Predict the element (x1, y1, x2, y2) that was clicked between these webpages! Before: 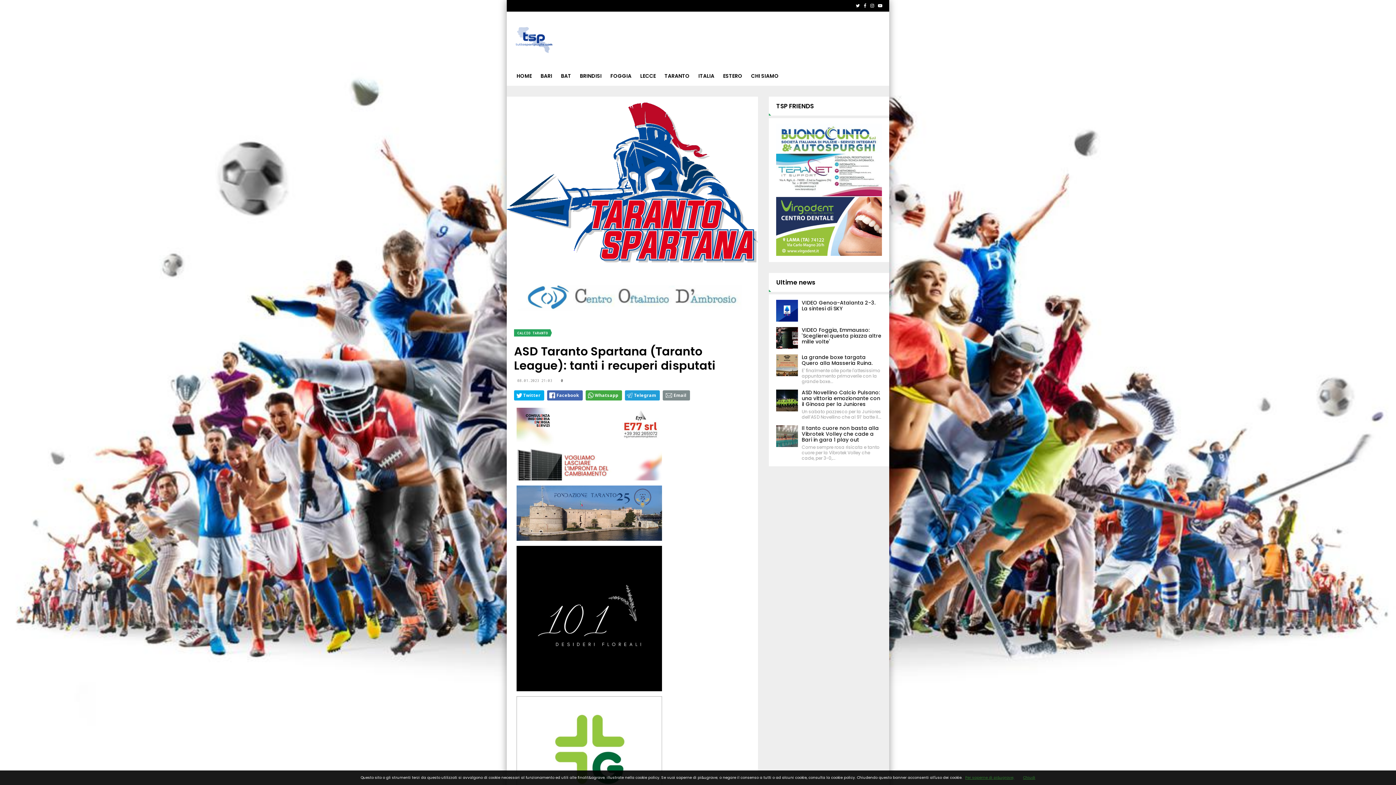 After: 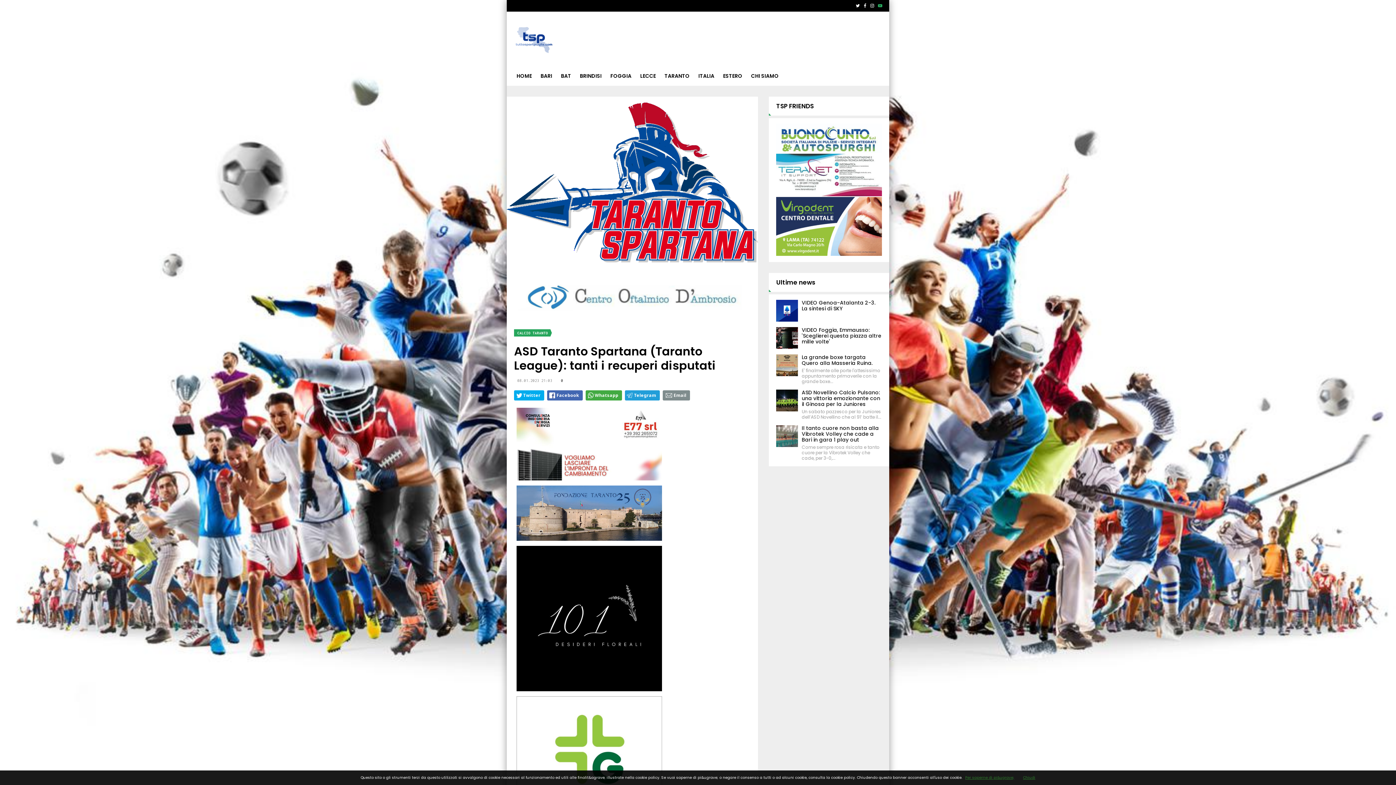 Action: bbox: (878, 2, 882, 8)